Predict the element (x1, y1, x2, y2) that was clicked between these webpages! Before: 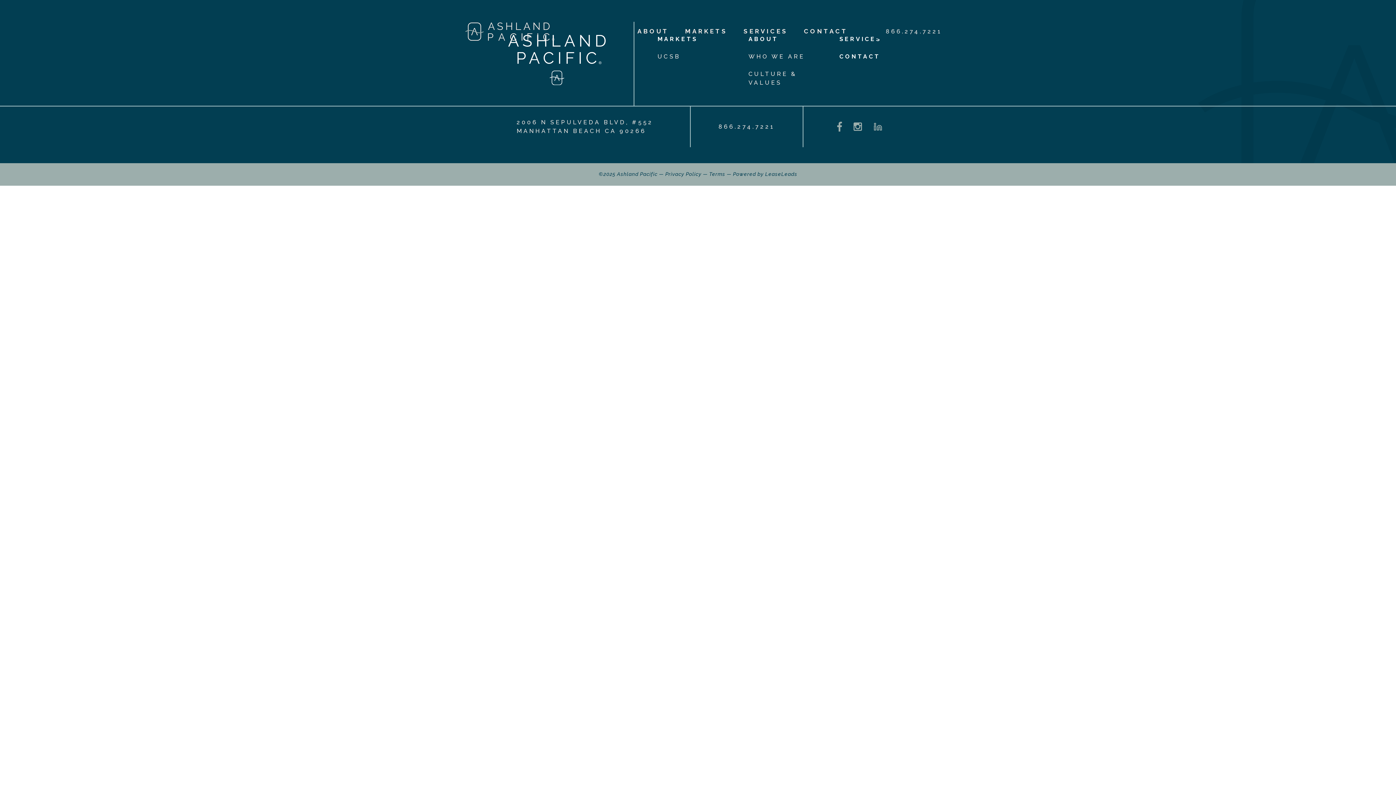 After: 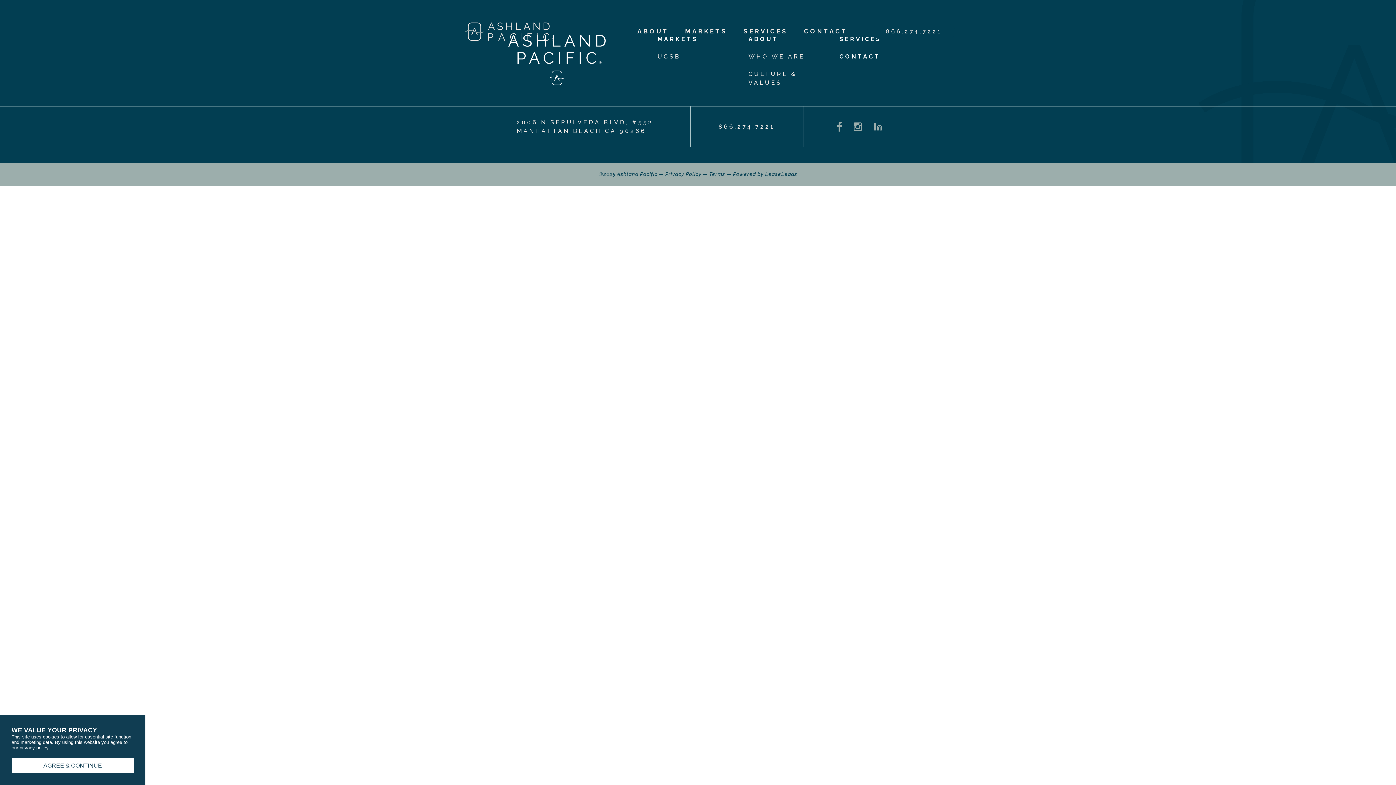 Action: bbox: (718, 122, 775, 131) label: 866.274.7221